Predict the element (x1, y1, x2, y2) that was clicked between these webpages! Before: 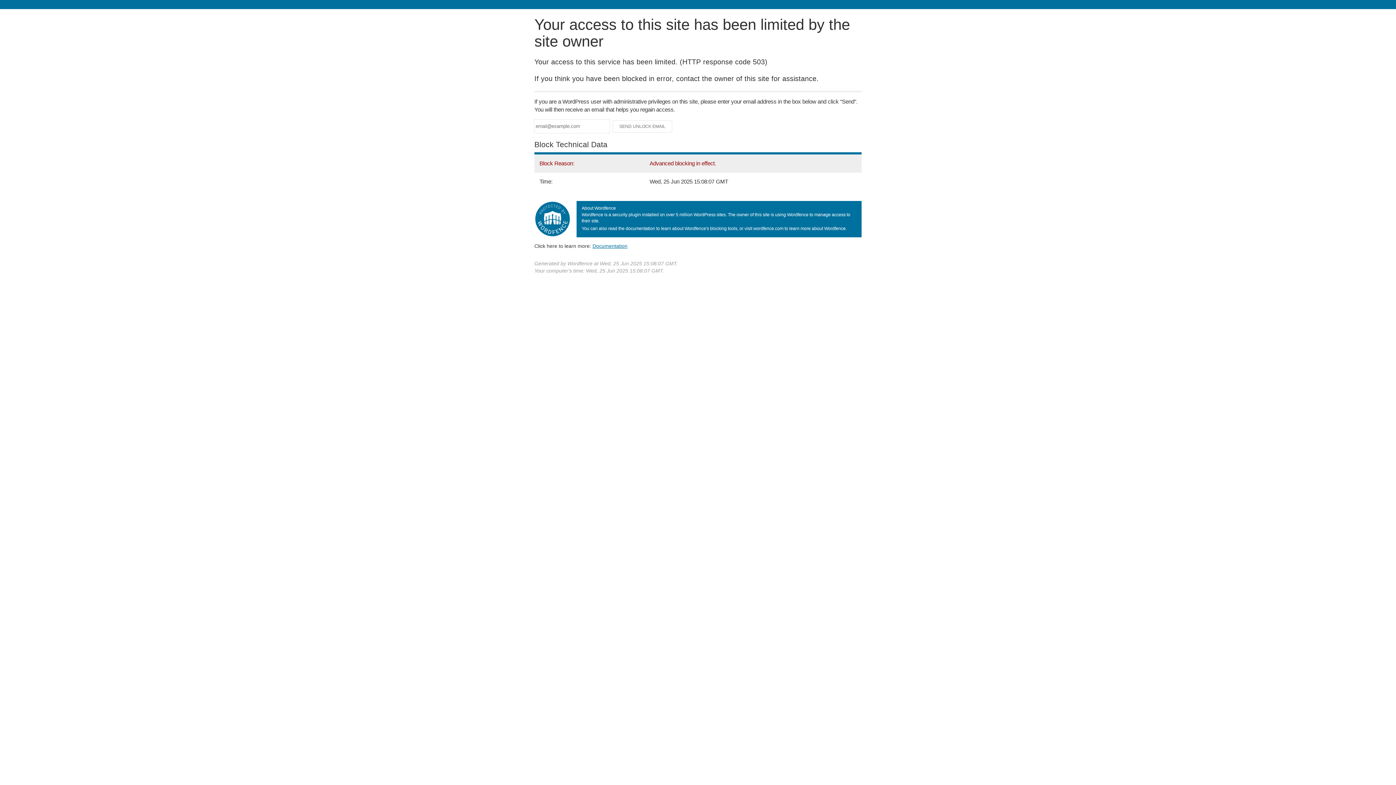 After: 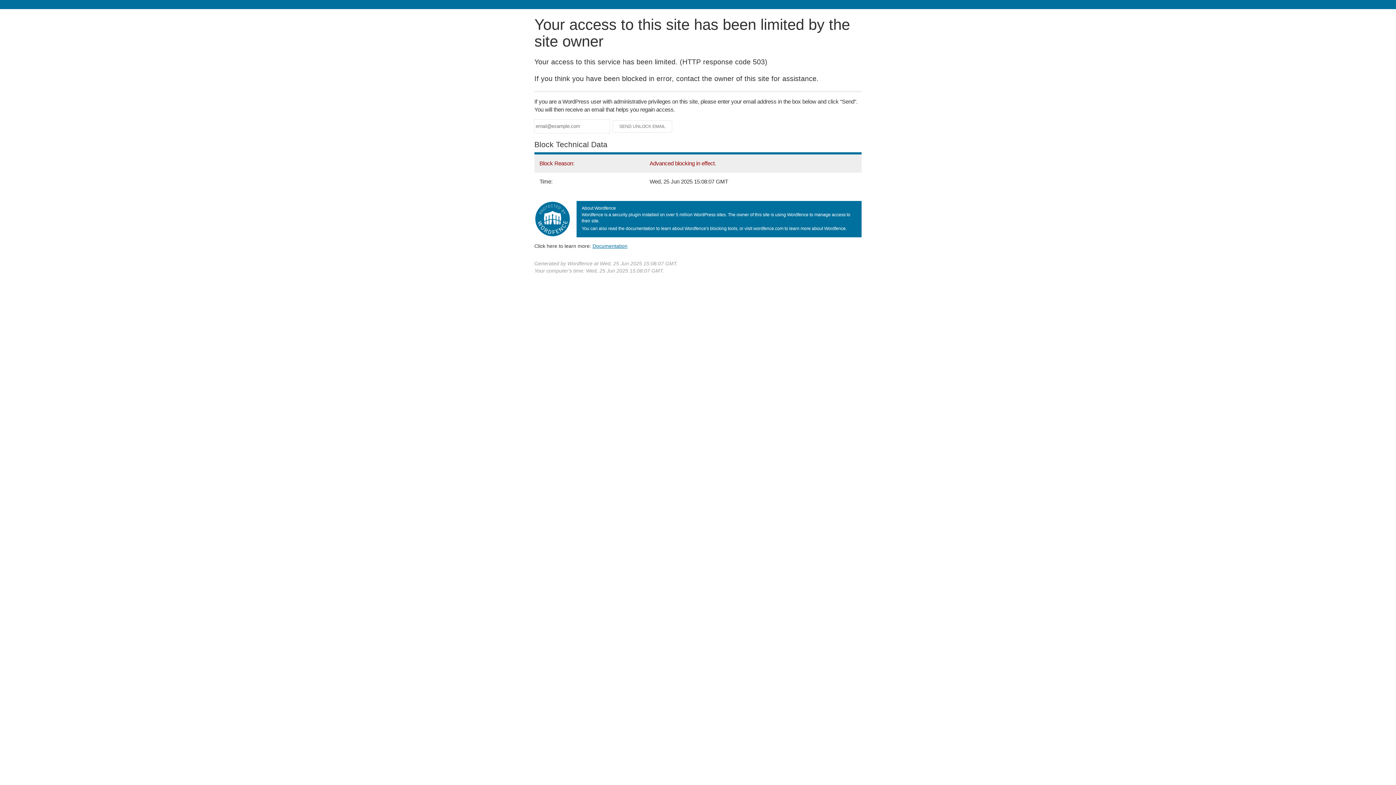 Action: bbox: (592, 243, 627, 248) label: Documentation